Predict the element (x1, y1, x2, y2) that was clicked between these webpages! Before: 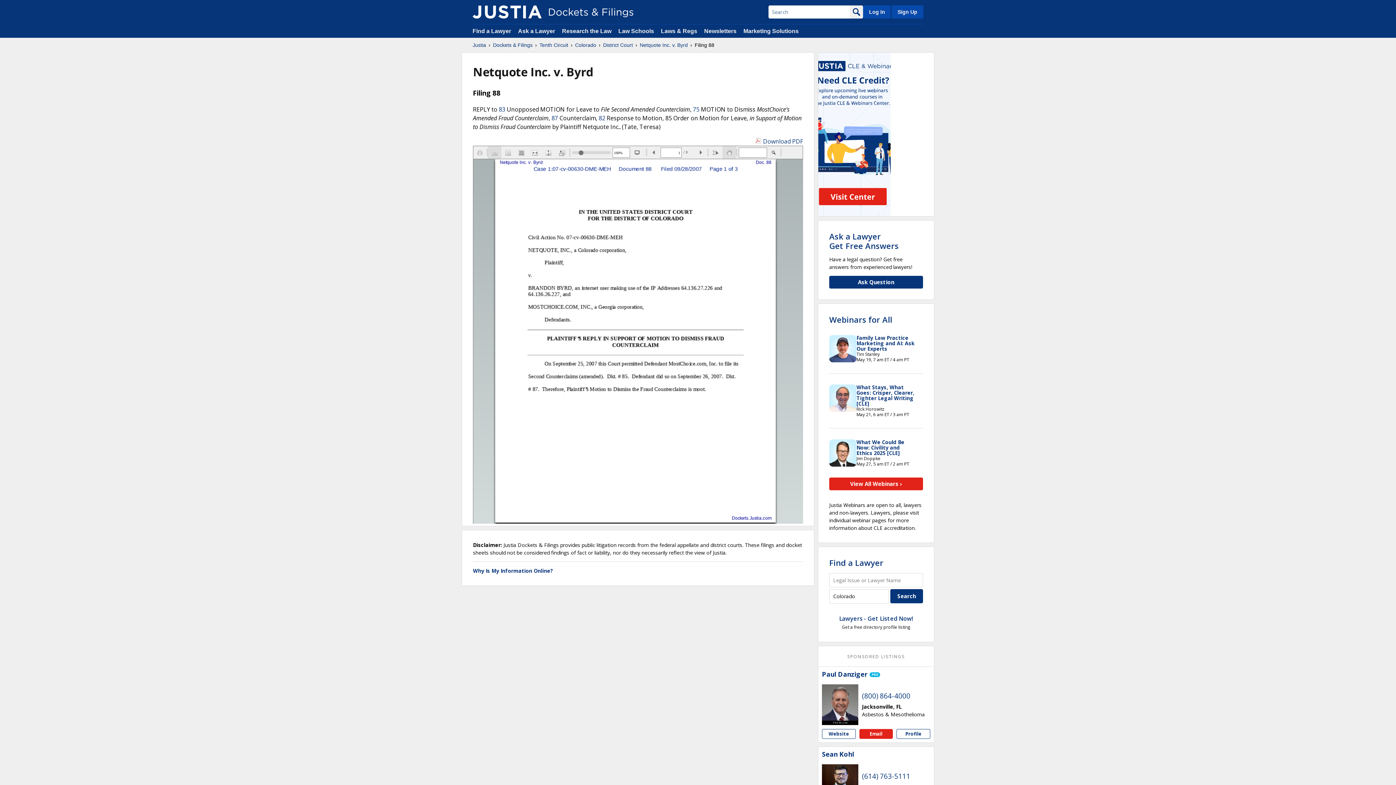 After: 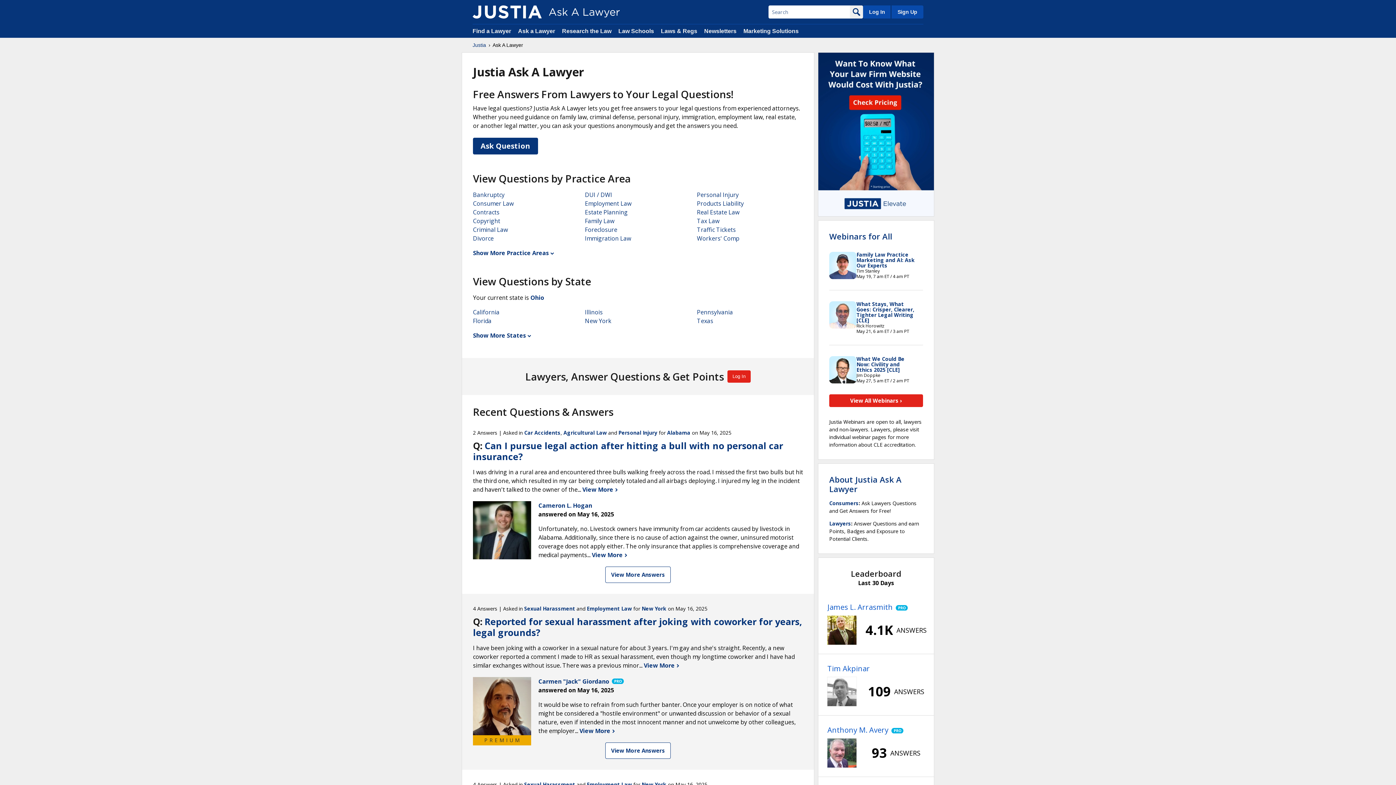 Action: label: Ask a Lawyer
Get Free Answers bbox: (829, 230, 898, 251)